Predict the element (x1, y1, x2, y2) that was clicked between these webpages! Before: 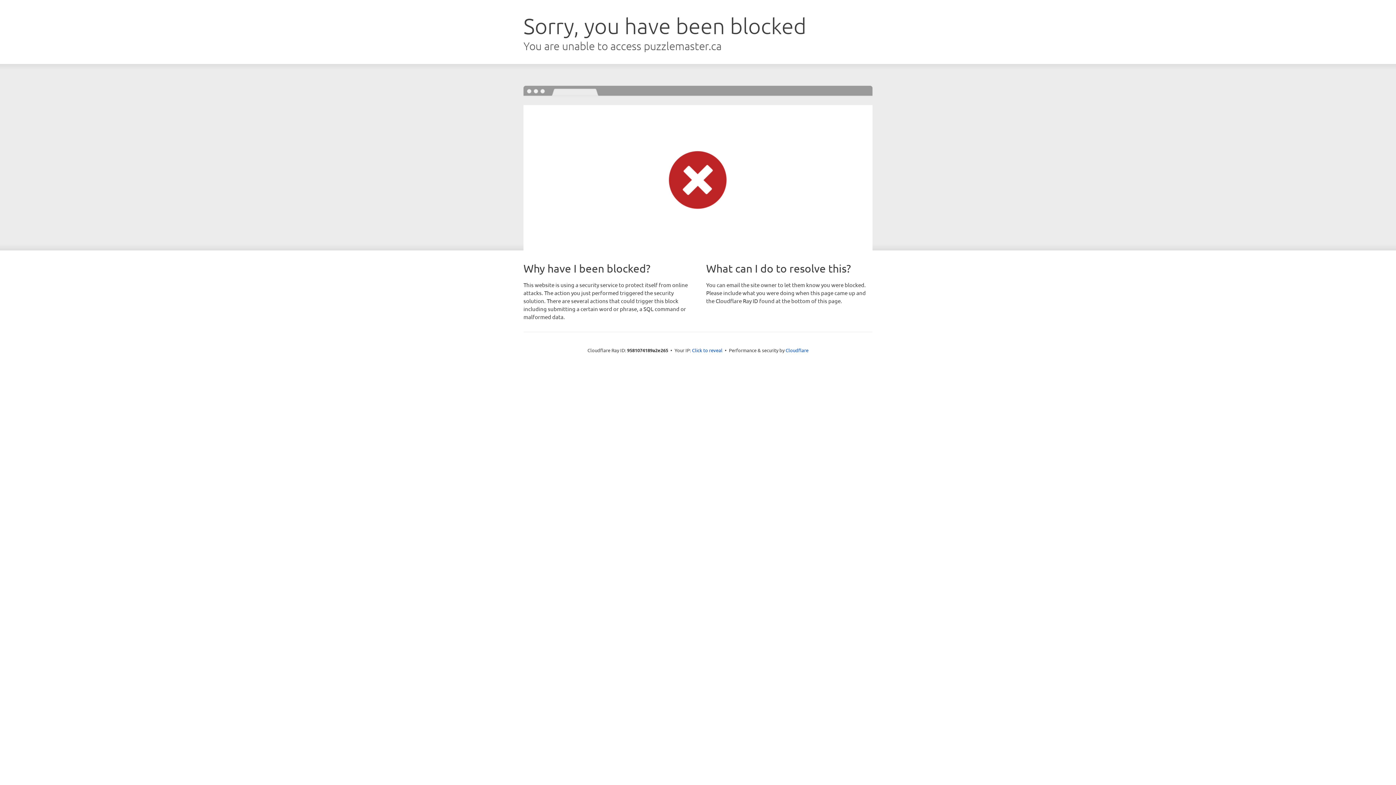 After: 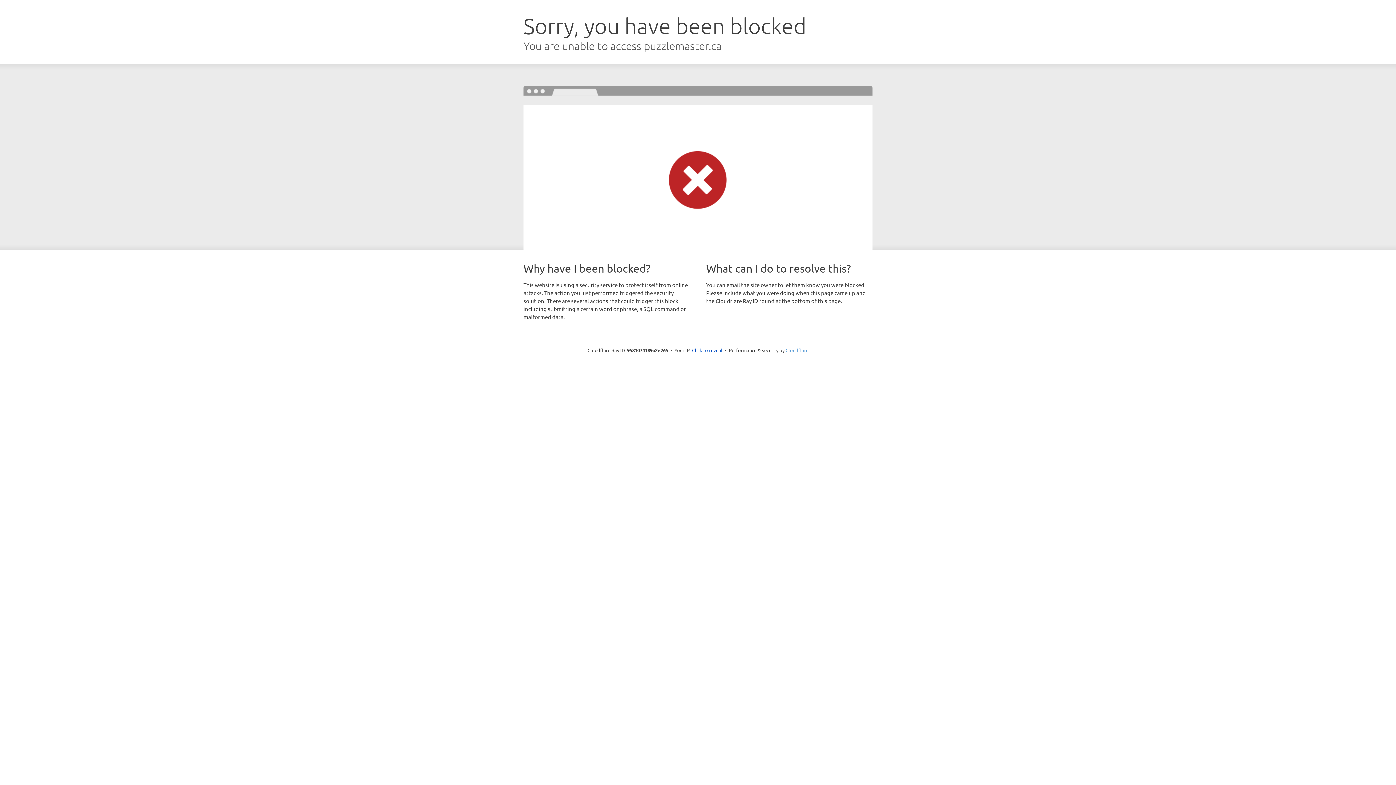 Action: label: Cloudflare bbox: (785, 347, 808, 353)